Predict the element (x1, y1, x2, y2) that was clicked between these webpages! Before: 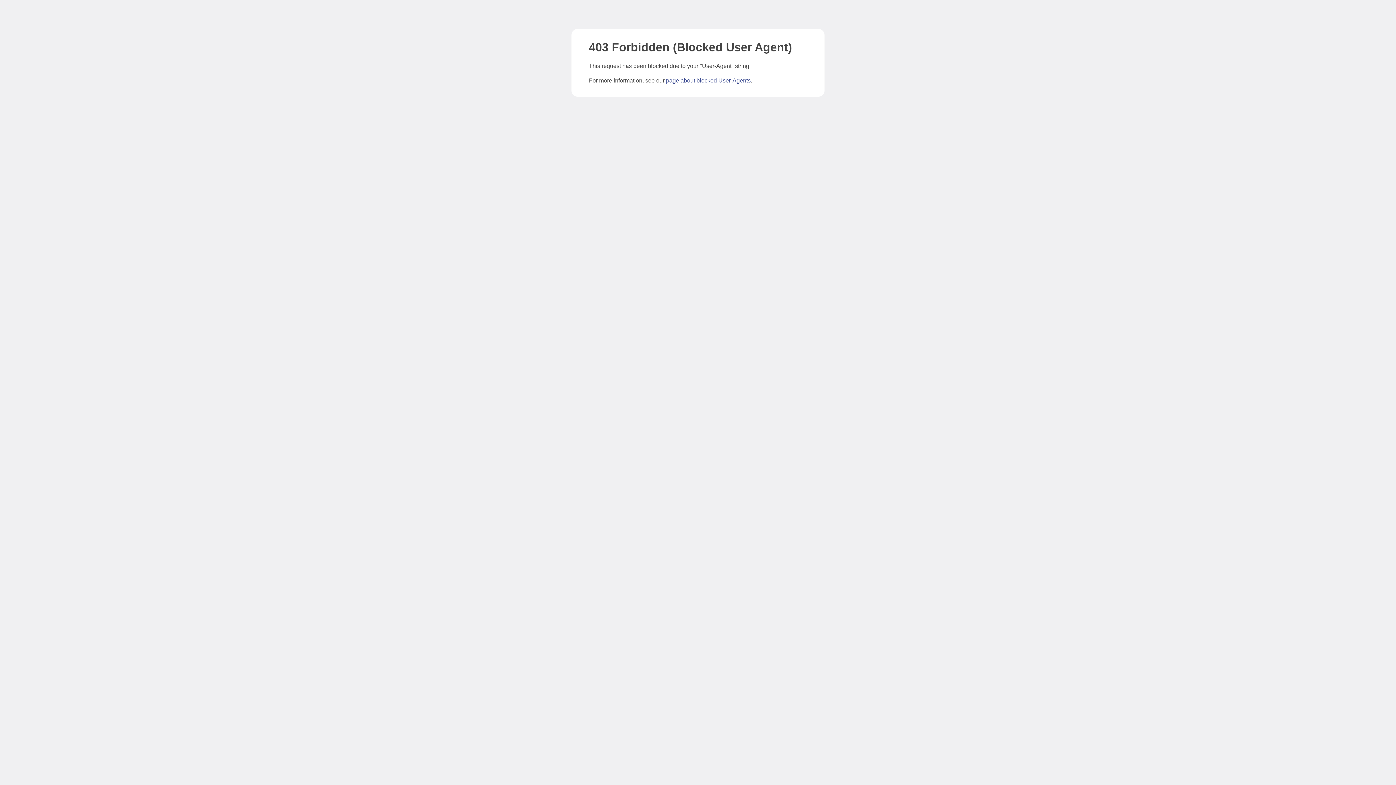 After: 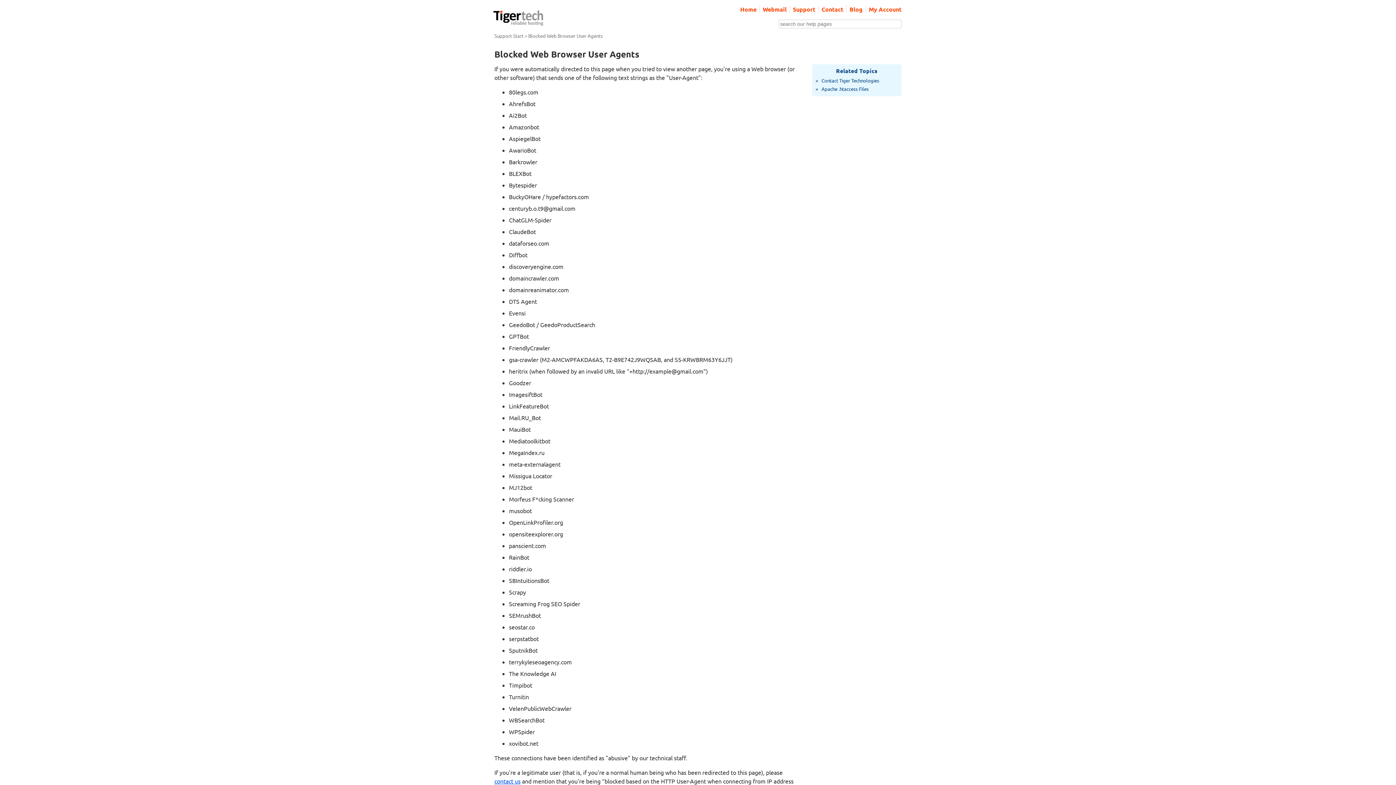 Action: label: page about blocked User-Agents bbox: (666, 77, 750, 83)